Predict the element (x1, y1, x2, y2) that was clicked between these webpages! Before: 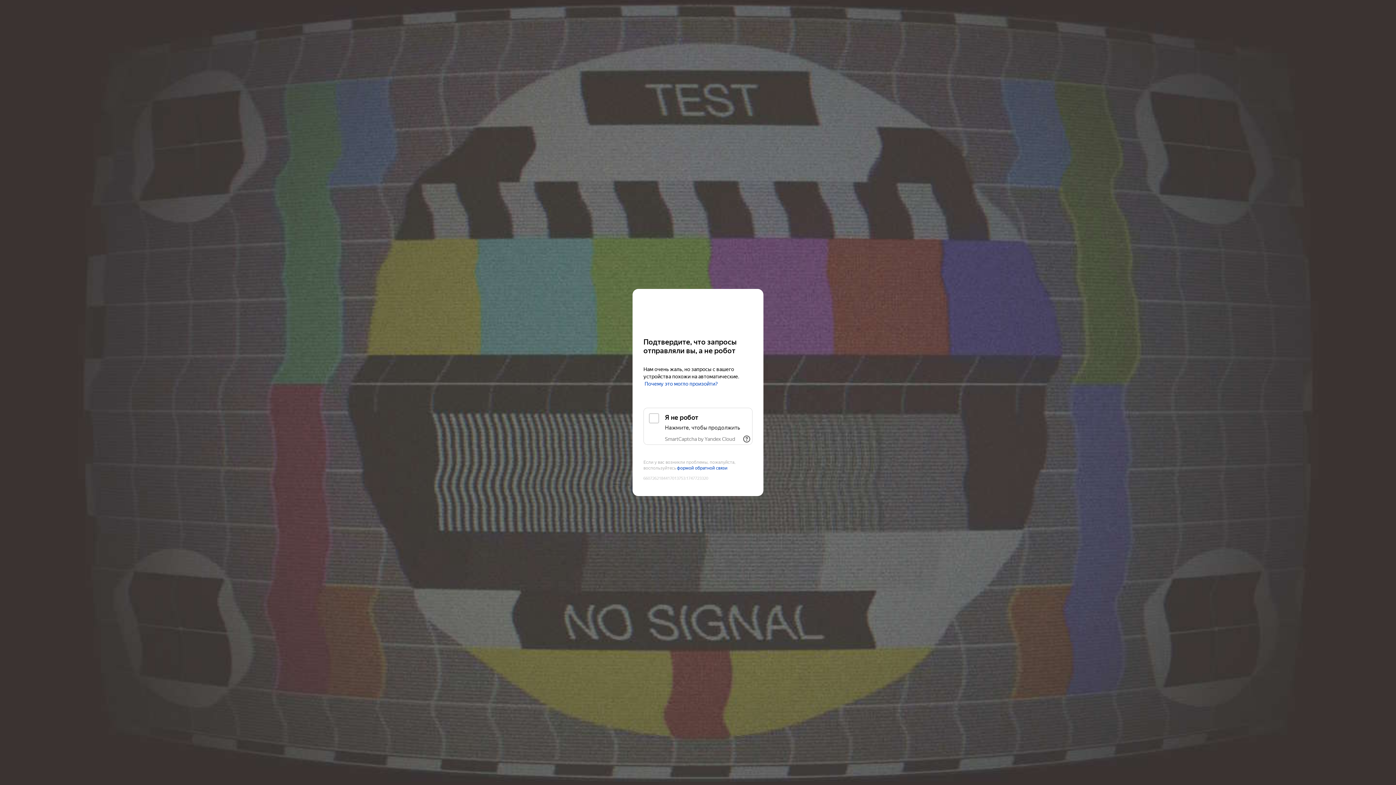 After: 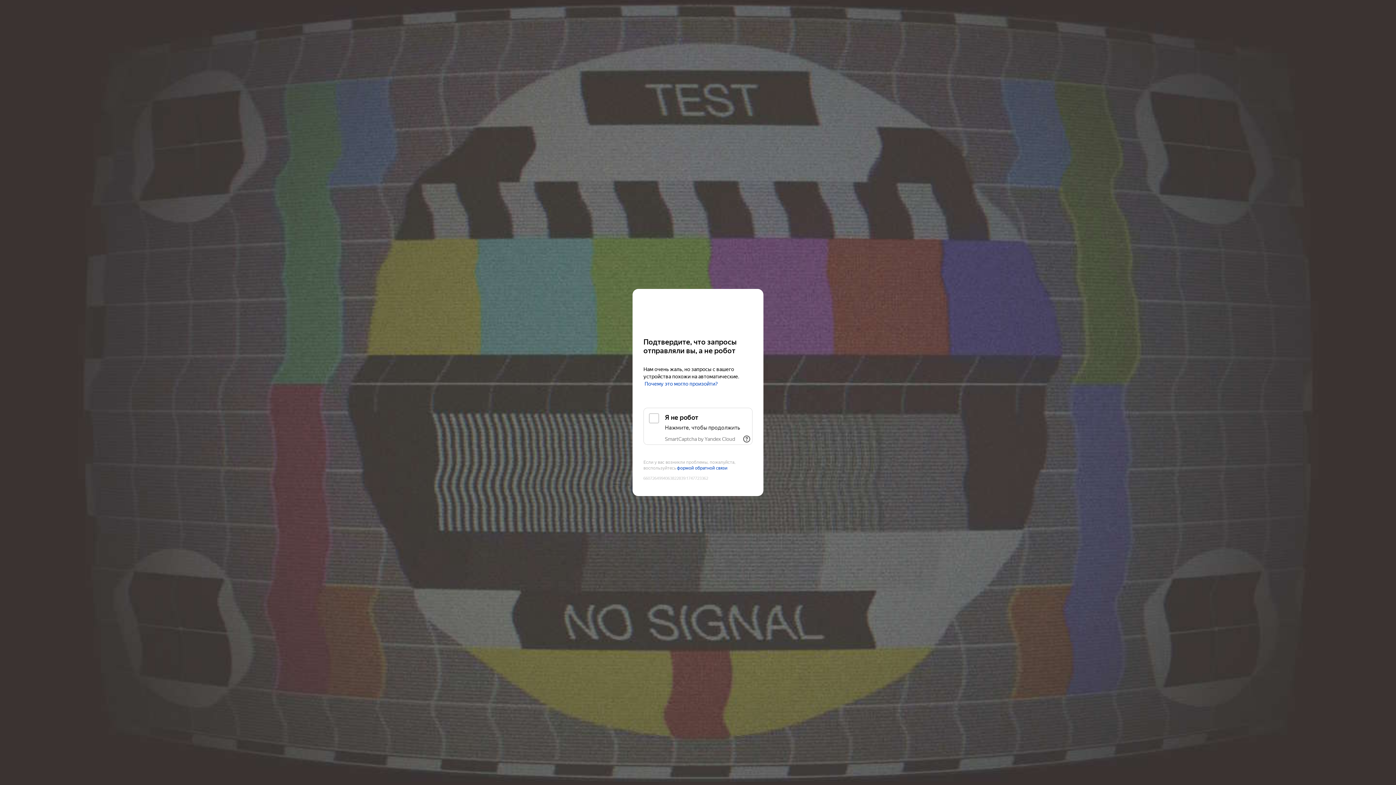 Action: bbox: (643, 303, 752, 316) label: Kinopoisk